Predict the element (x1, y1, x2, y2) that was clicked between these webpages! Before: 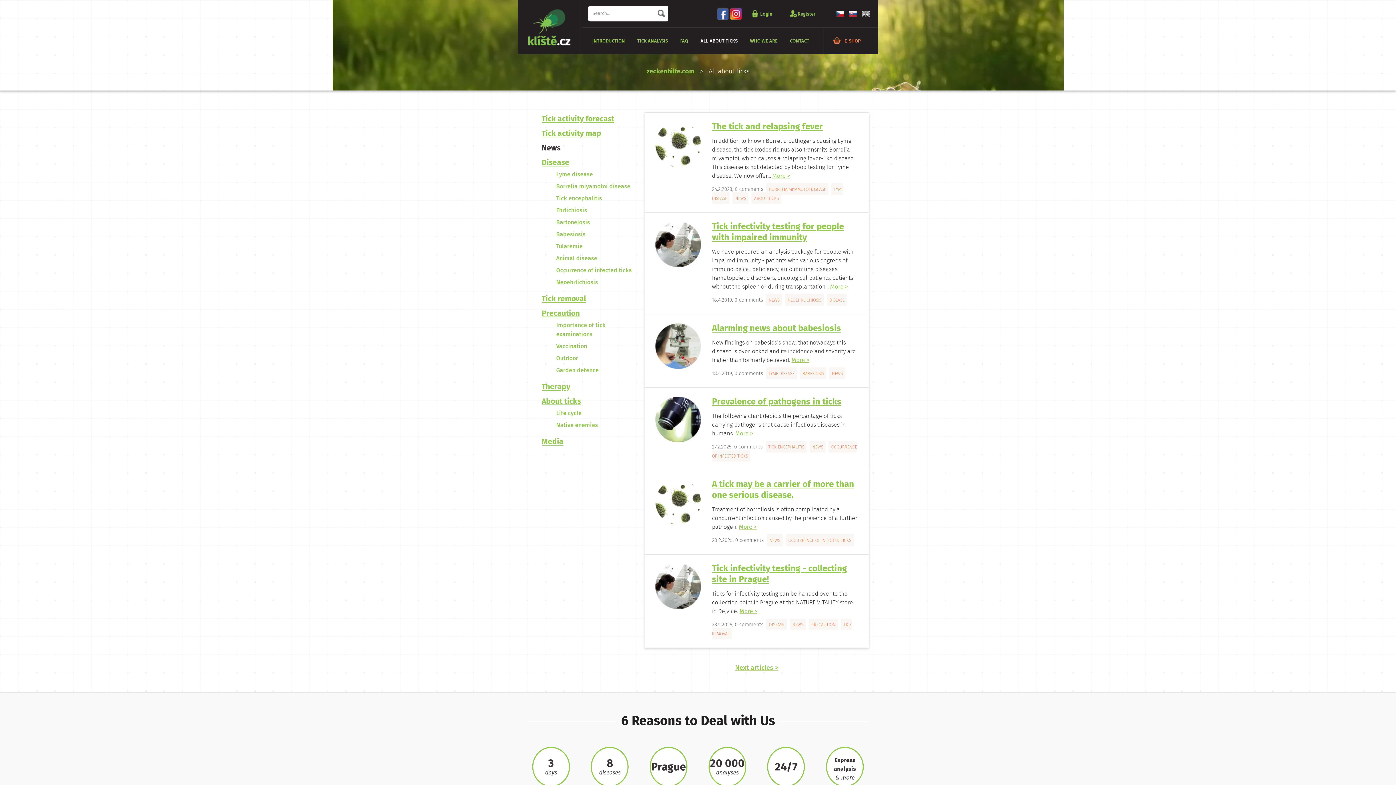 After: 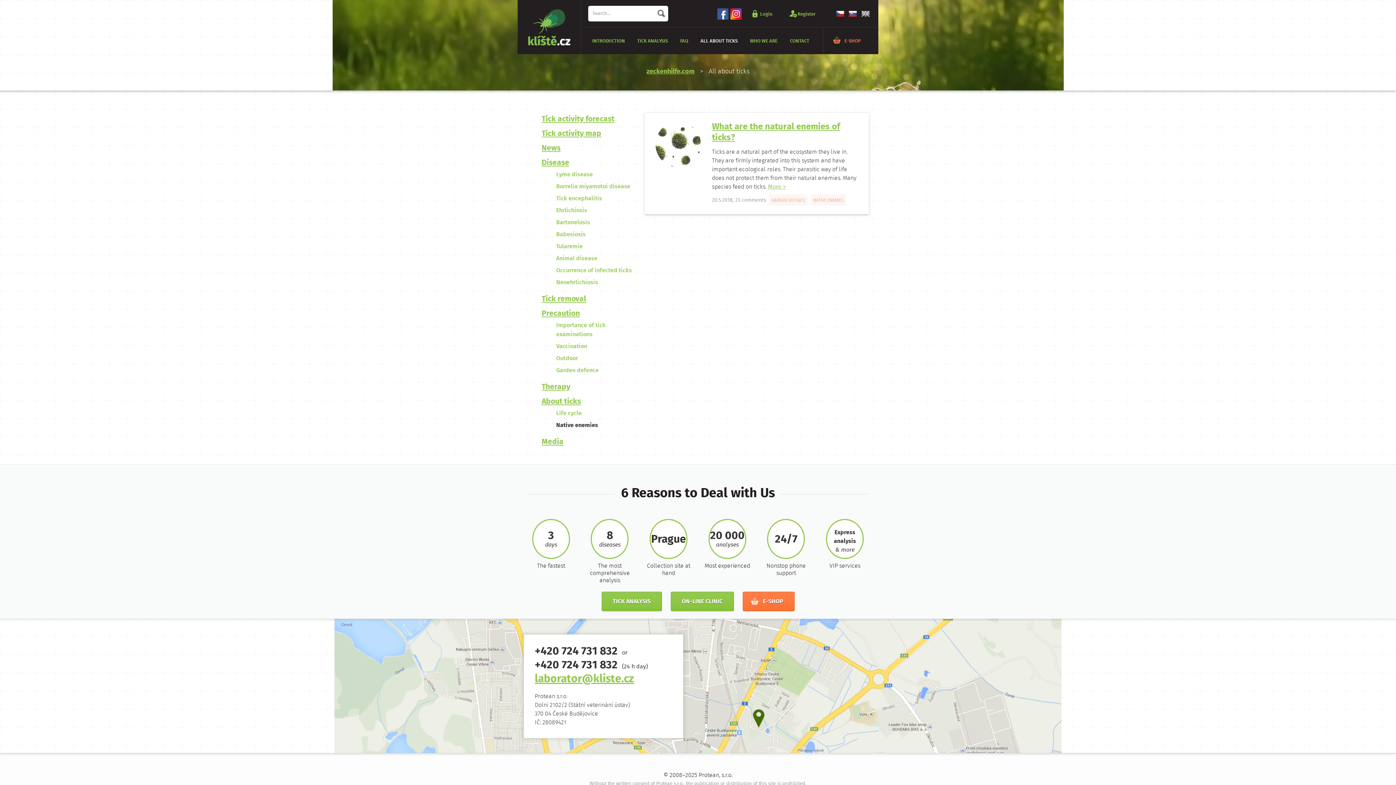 Action: bbox: (556, 421, 598, 430) label: Native enemies